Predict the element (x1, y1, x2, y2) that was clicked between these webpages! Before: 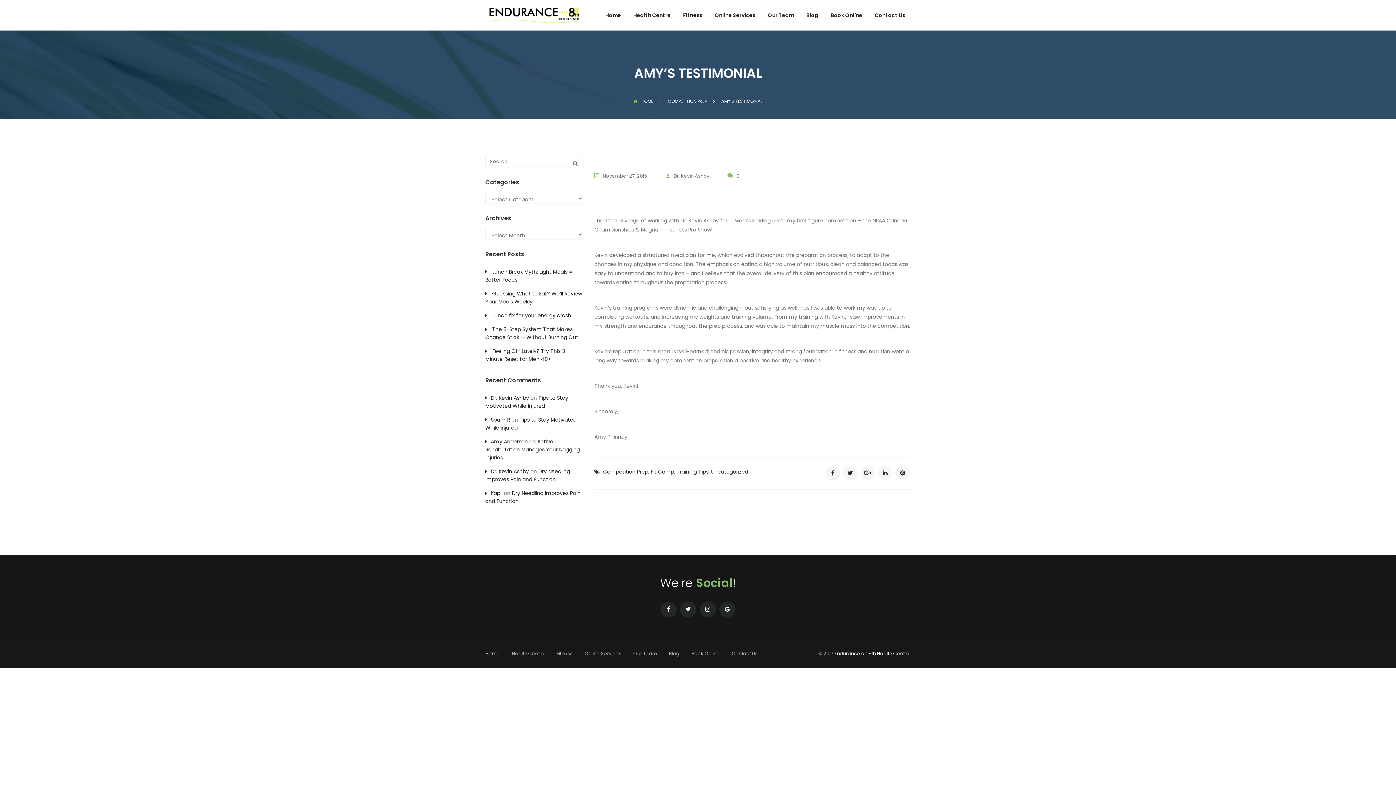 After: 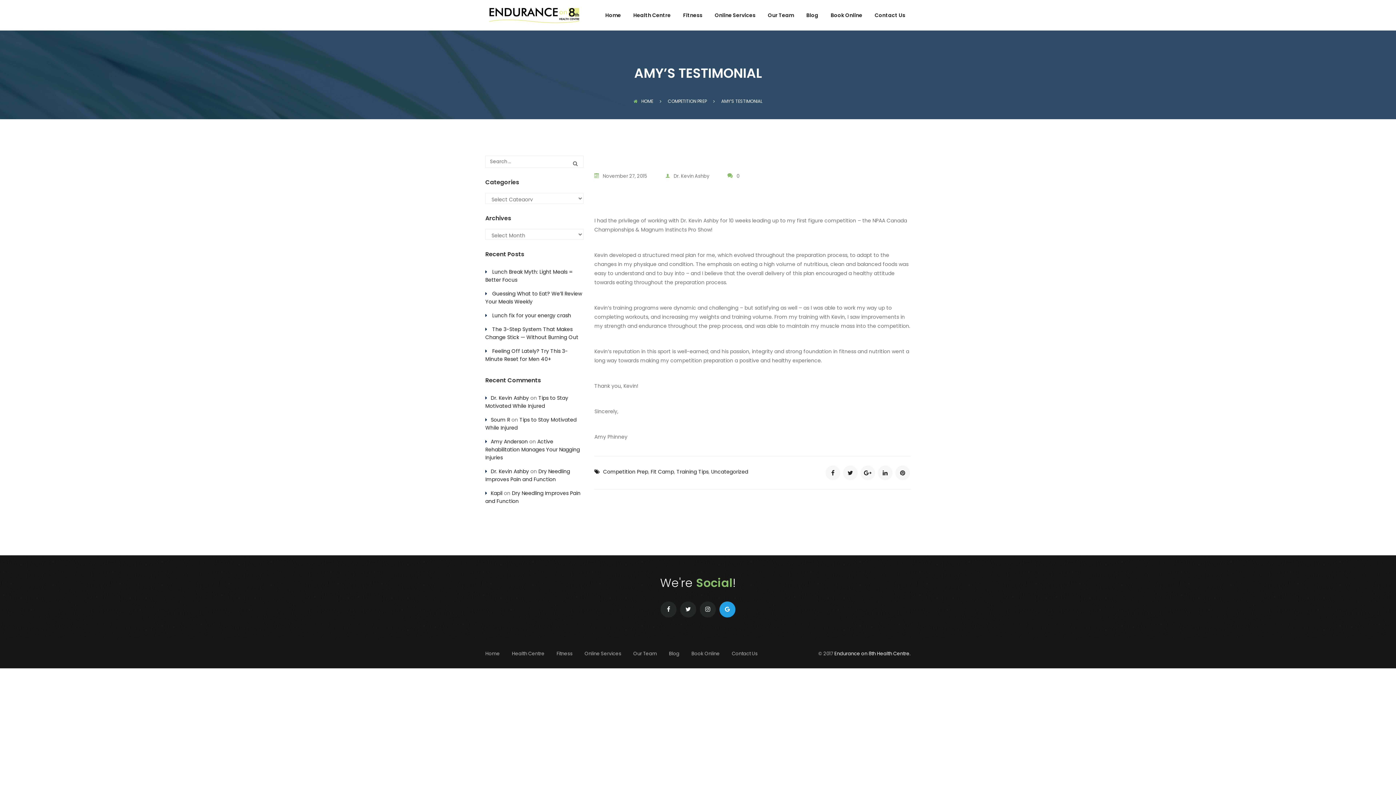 Action: bbox: (719, 601, 735, 617)